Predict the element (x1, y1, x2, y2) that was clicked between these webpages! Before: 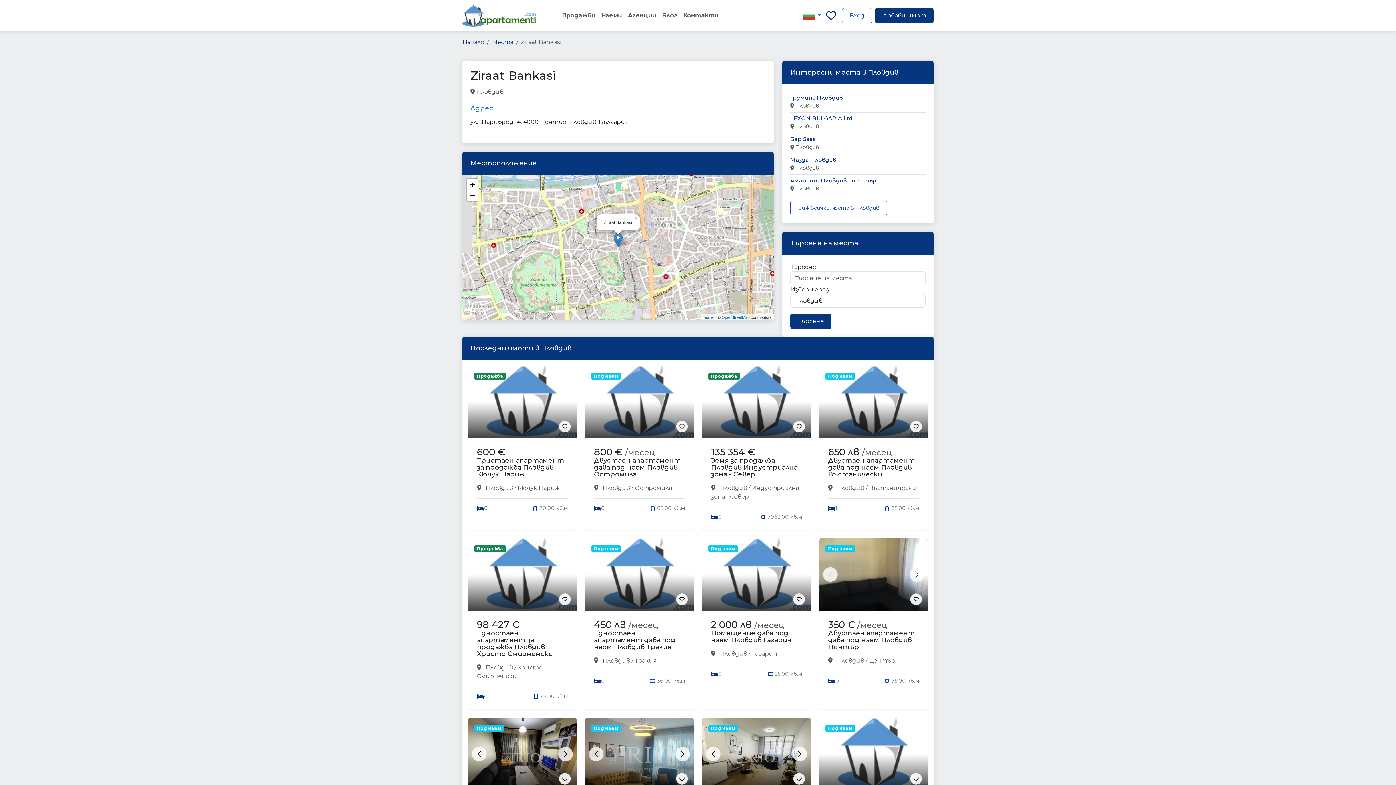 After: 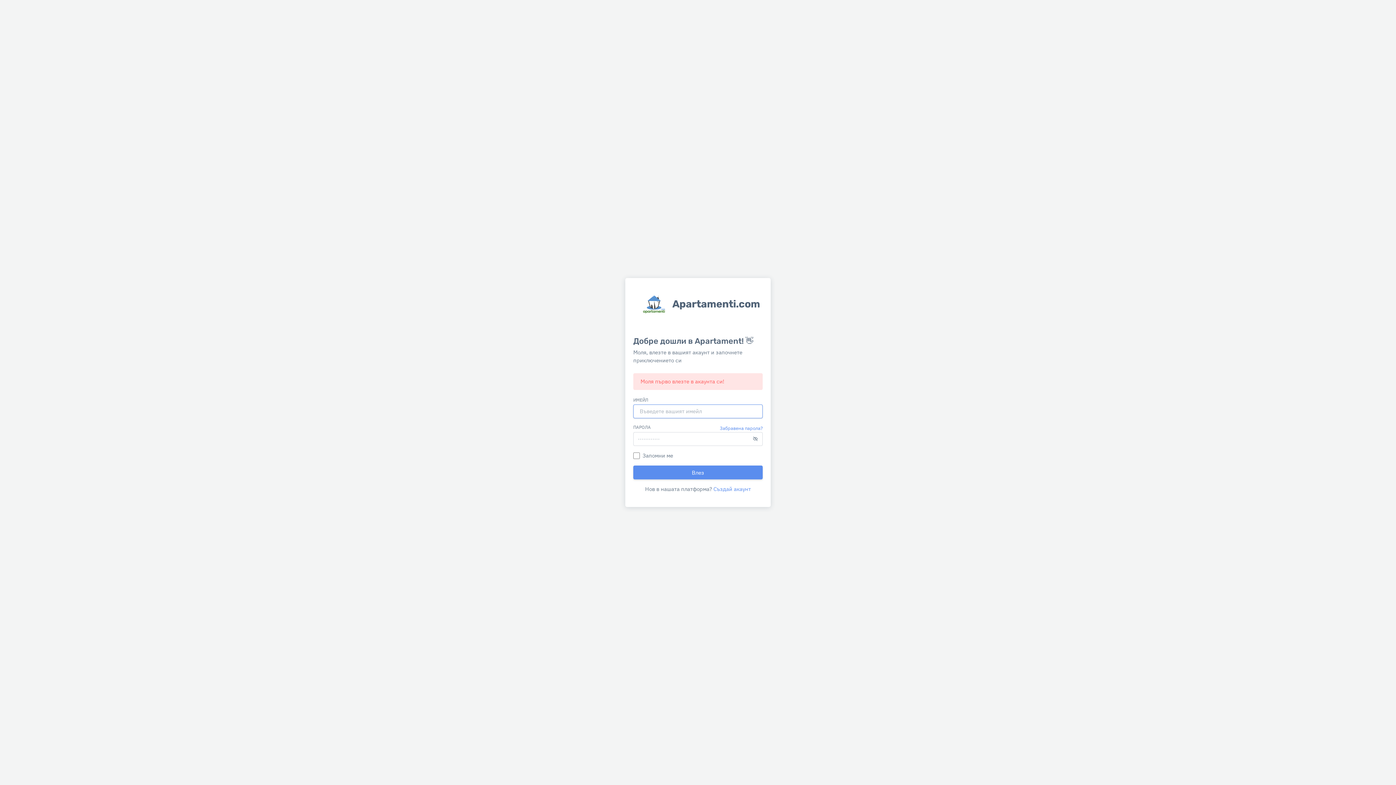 Action: bbox: (875, 8, 933, 23) label: Добави имот